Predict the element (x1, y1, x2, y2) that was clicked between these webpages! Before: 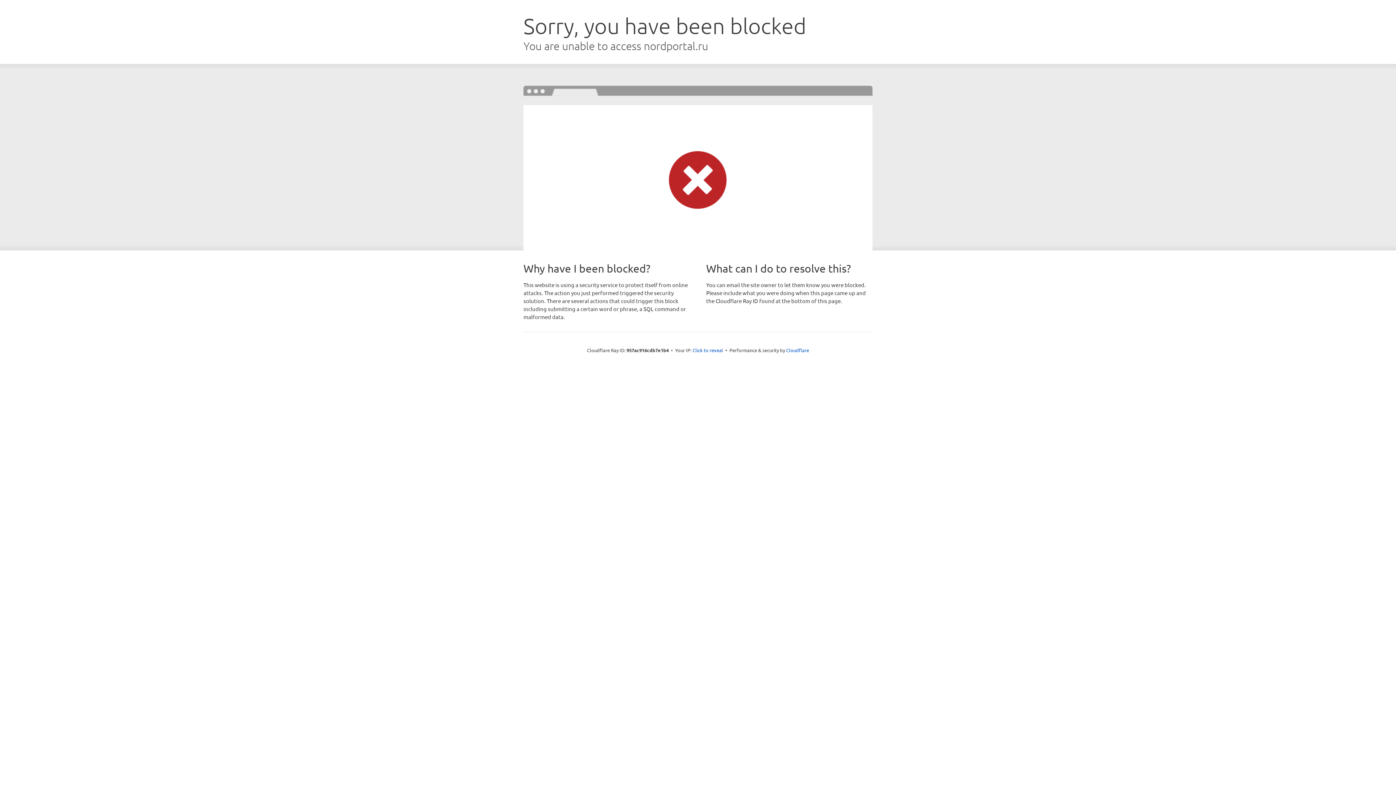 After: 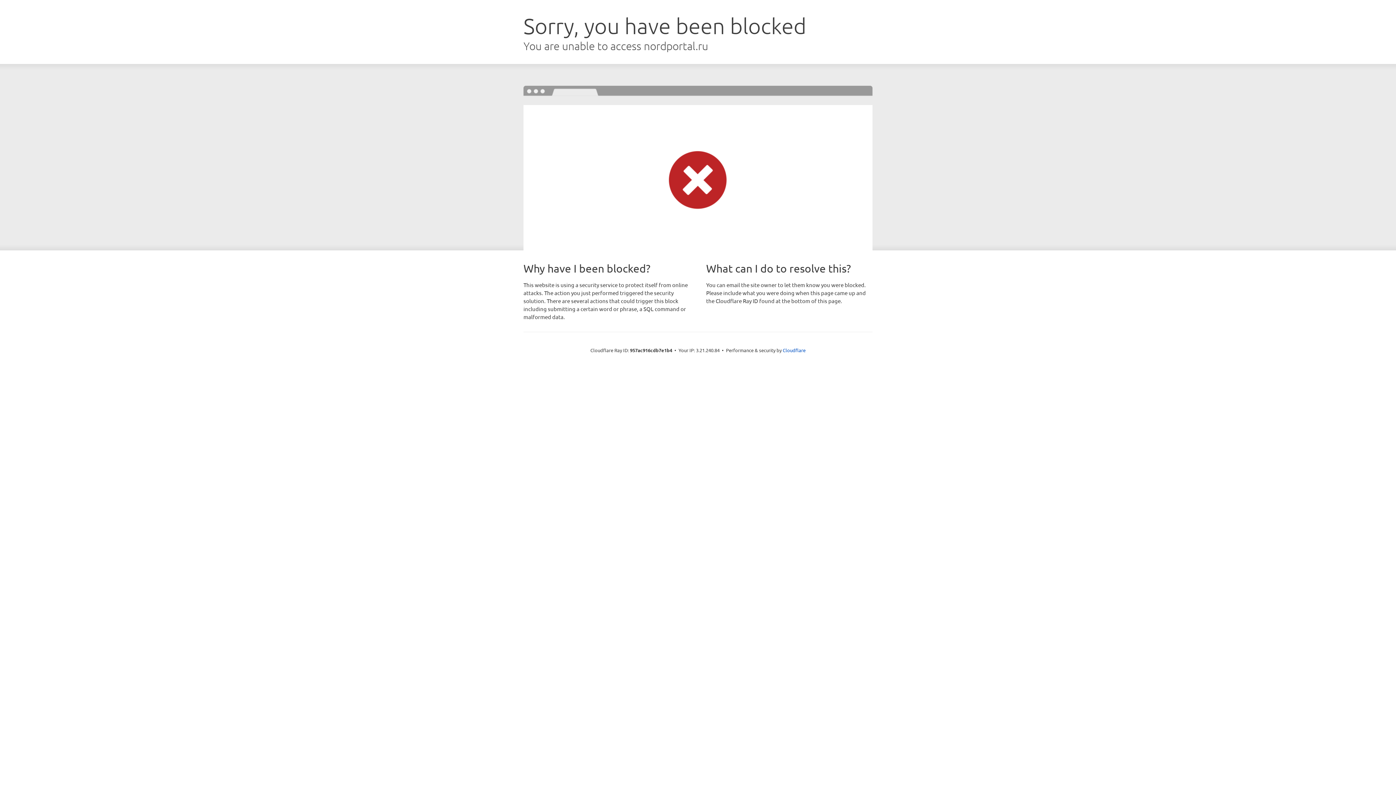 Action: label: Click to reveal bbox: (692, 346, 723, 353)